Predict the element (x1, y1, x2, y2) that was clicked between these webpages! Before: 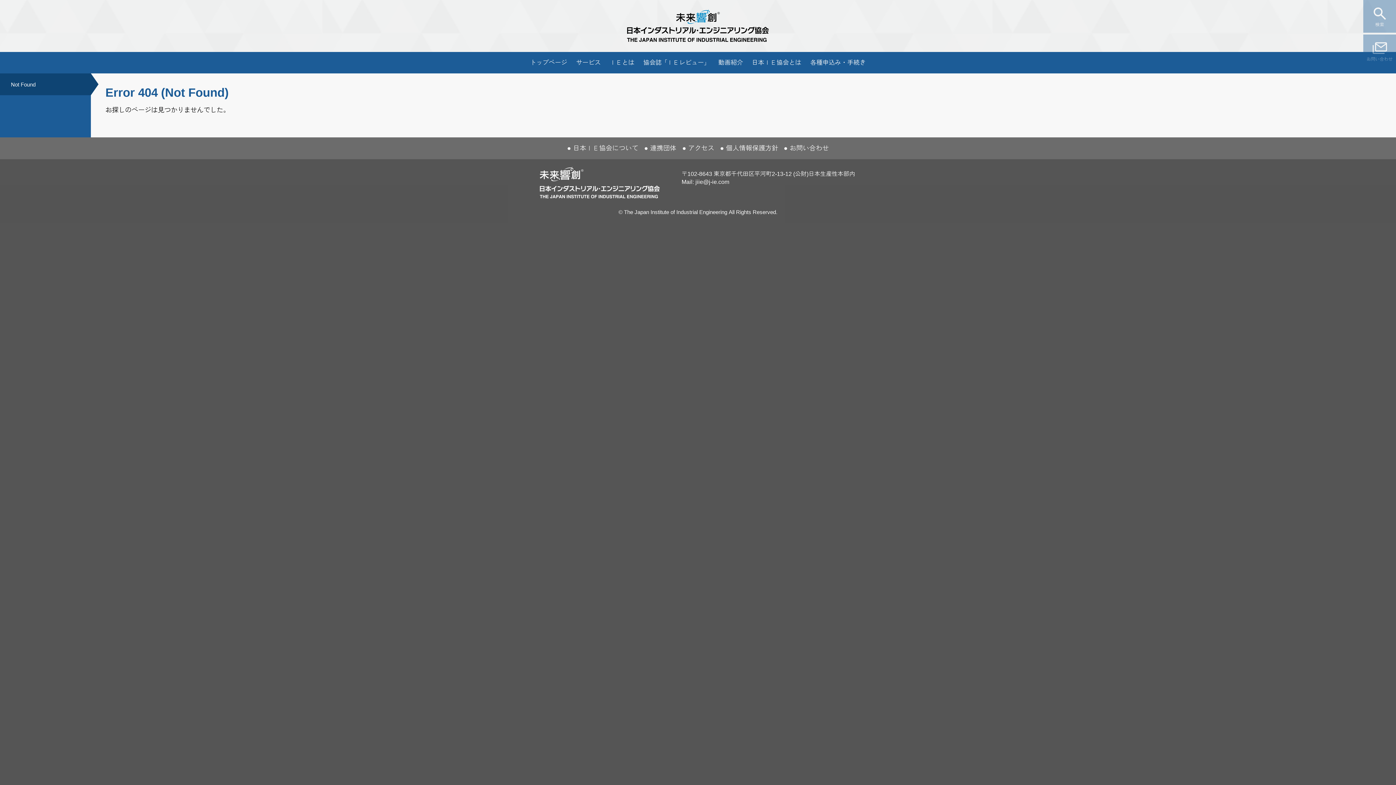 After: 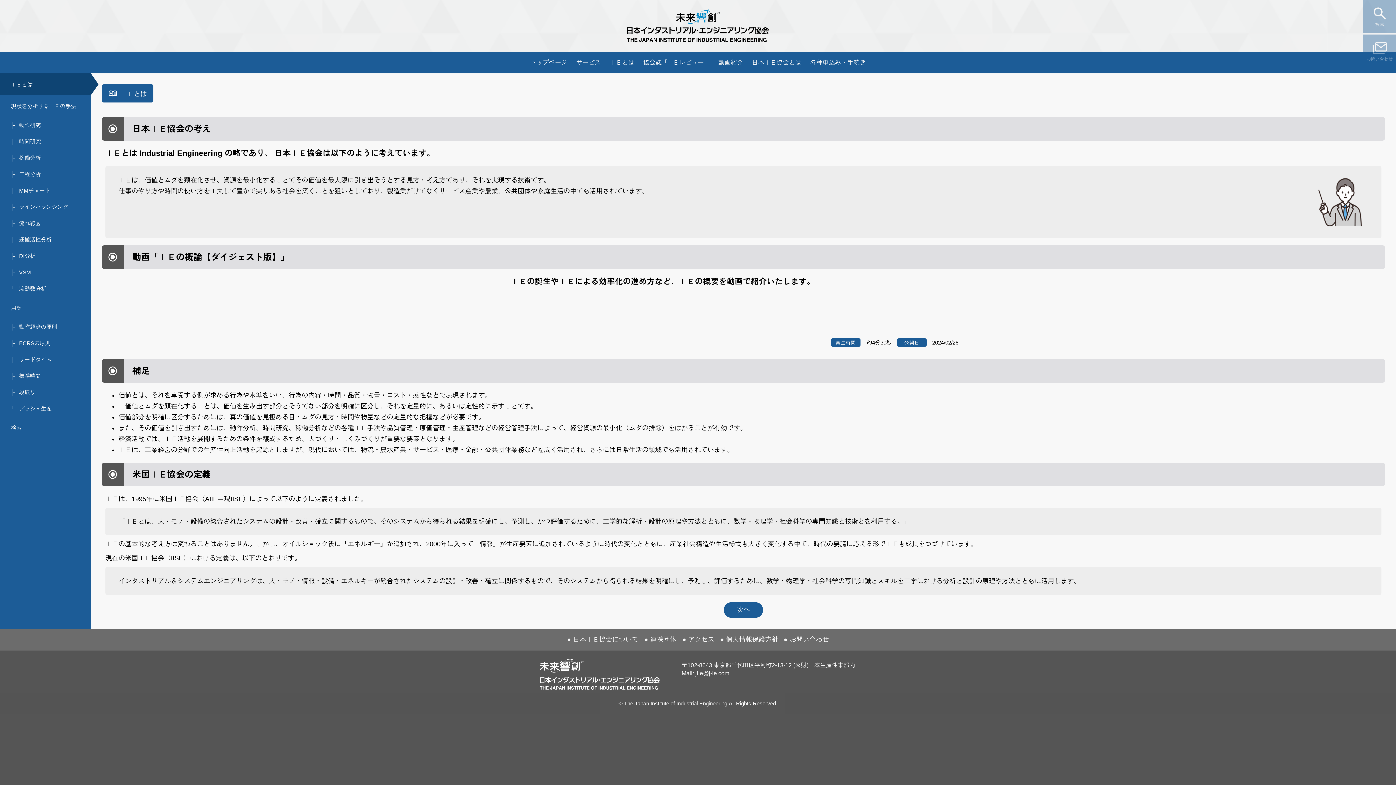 Action: label: ＩＥとは bbox: (606, 52, 638, 73)